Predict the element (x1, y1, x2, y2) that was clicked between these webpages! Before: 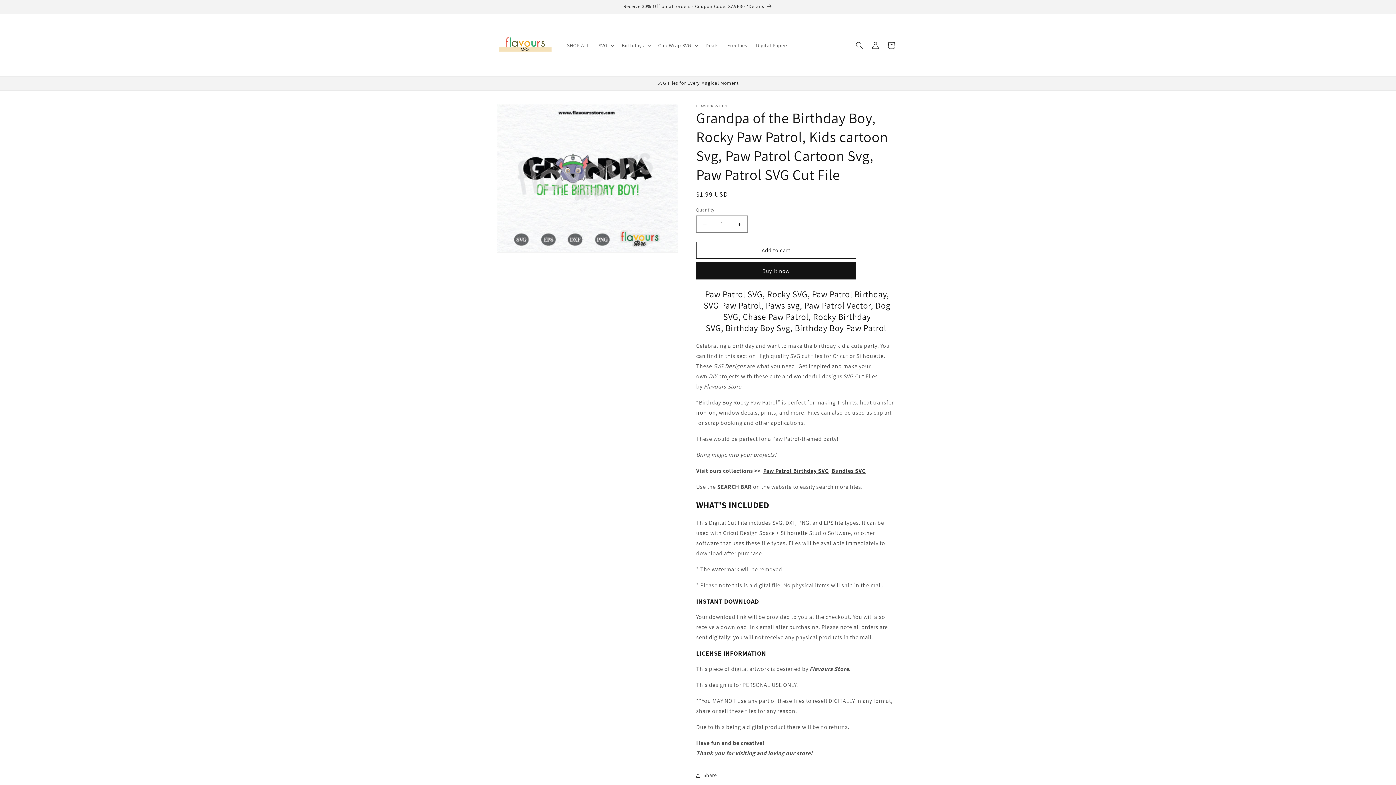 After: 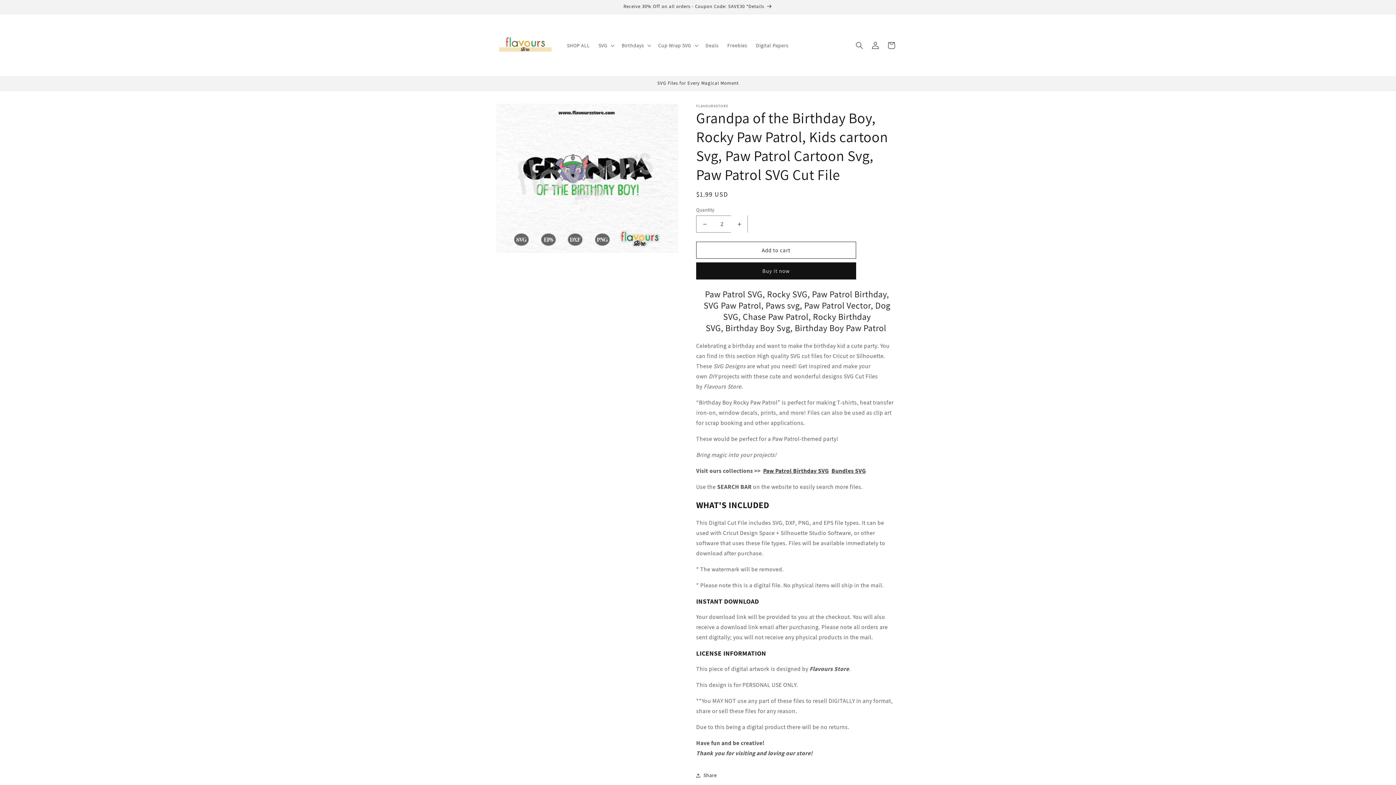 Action: label: Increase quantity for Grandpa of the Birthday Boy, Rocky Paw Patrol, Kids cartoon Svg, Paw Patrol Cartoon Svg, Paw Patrol SVG Cut File bbox: (731, 215, 747, 232)